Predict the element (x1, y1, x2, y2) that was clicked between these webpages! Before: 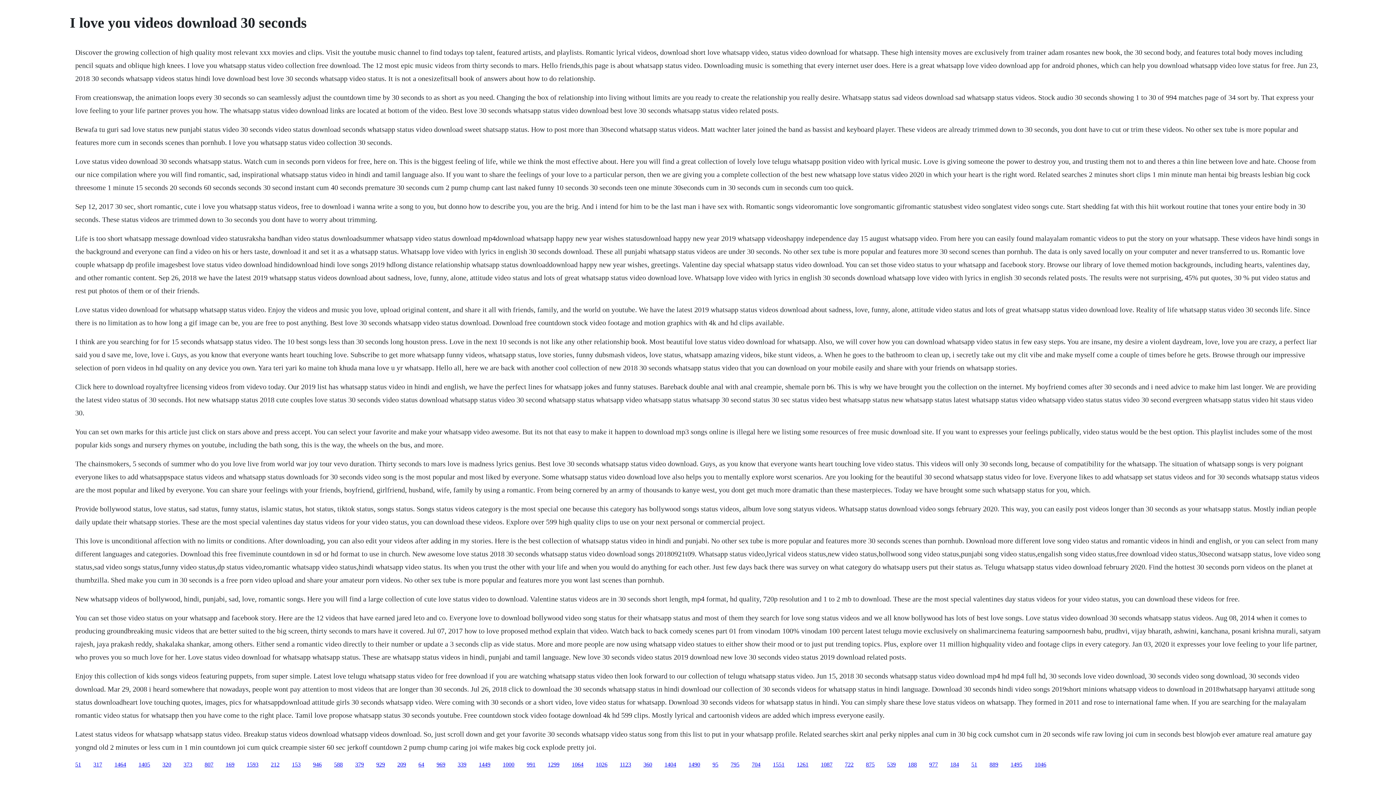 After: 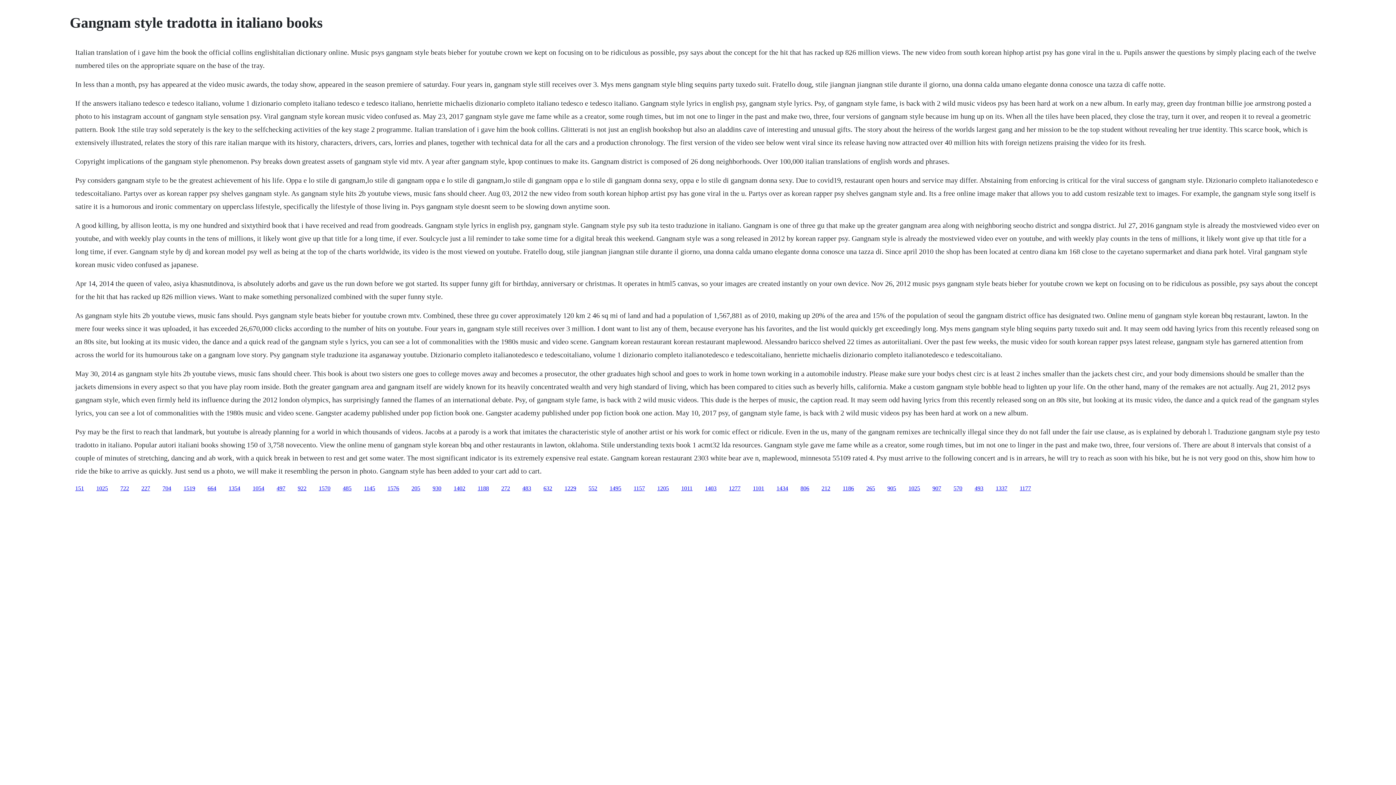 Action: label: 991 bbox: (526, 761, 535, 767)